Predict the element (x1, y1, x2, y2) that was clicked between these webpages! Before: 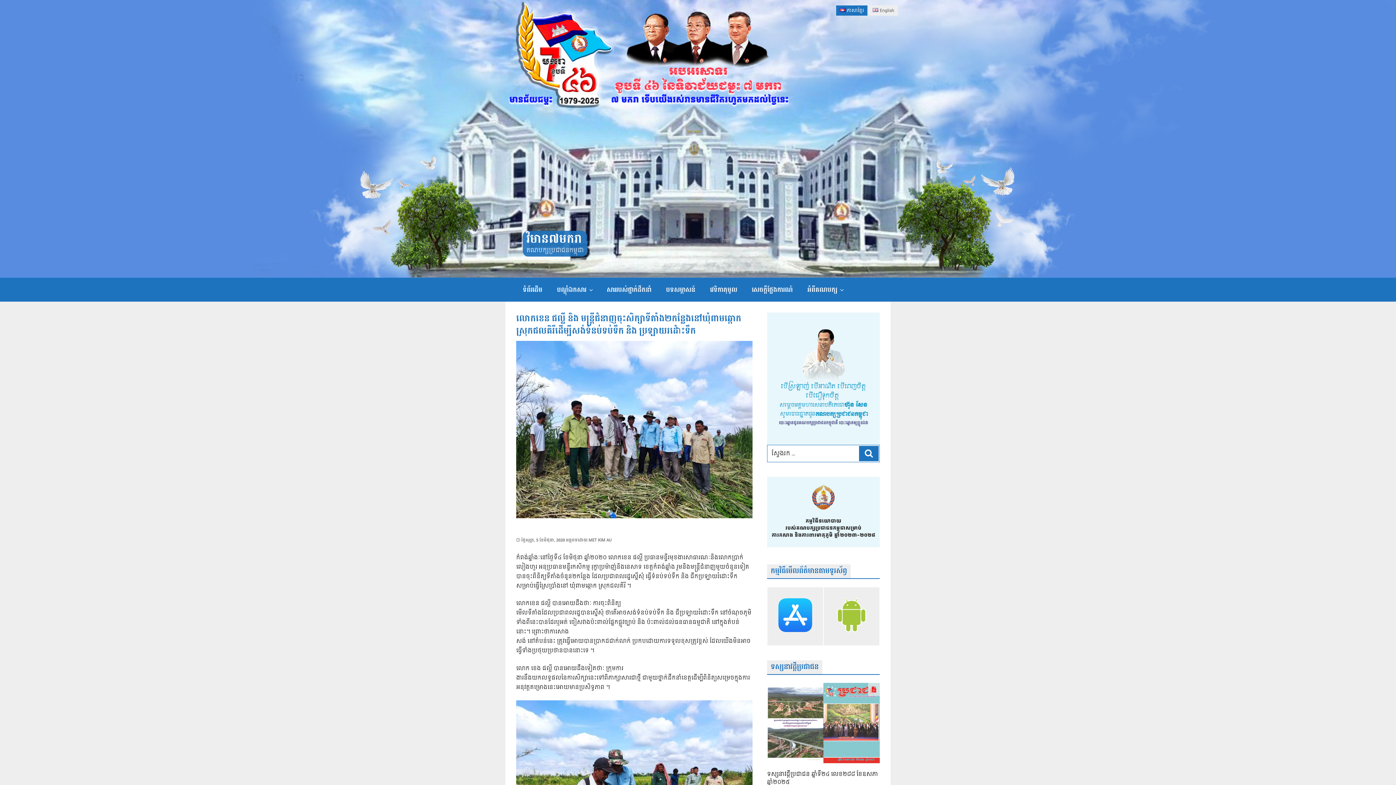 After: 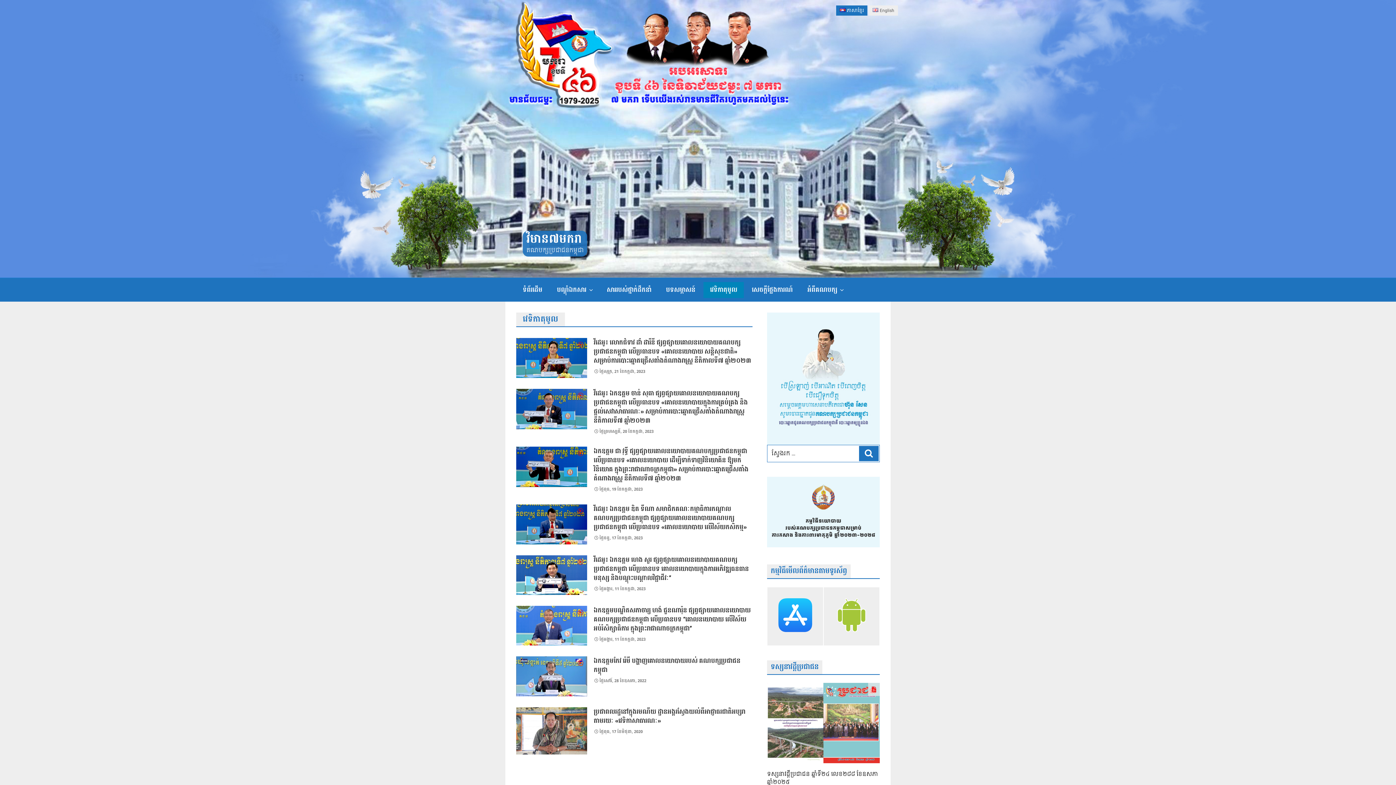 Action: bbox: (703, 282, 744, 298) label: វេទិកាតុមូល